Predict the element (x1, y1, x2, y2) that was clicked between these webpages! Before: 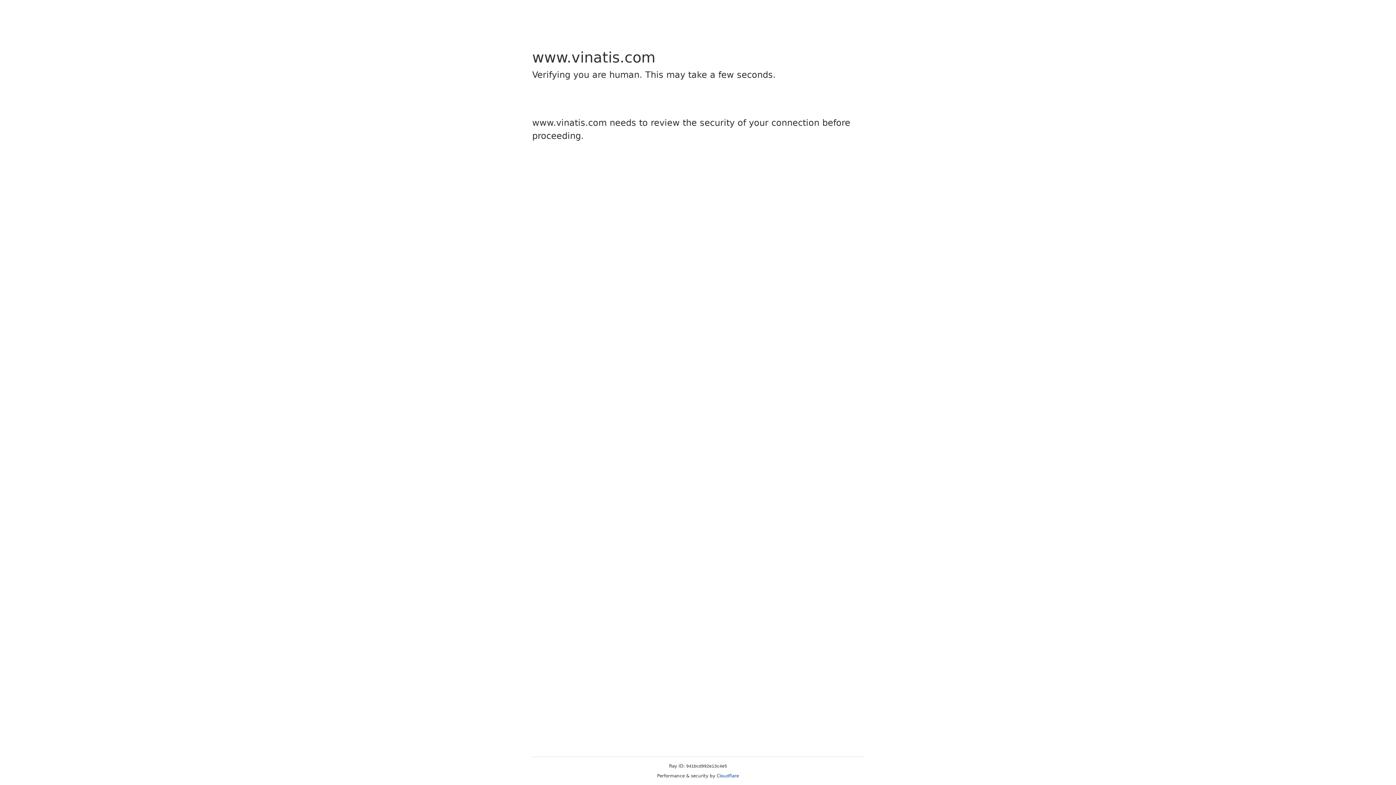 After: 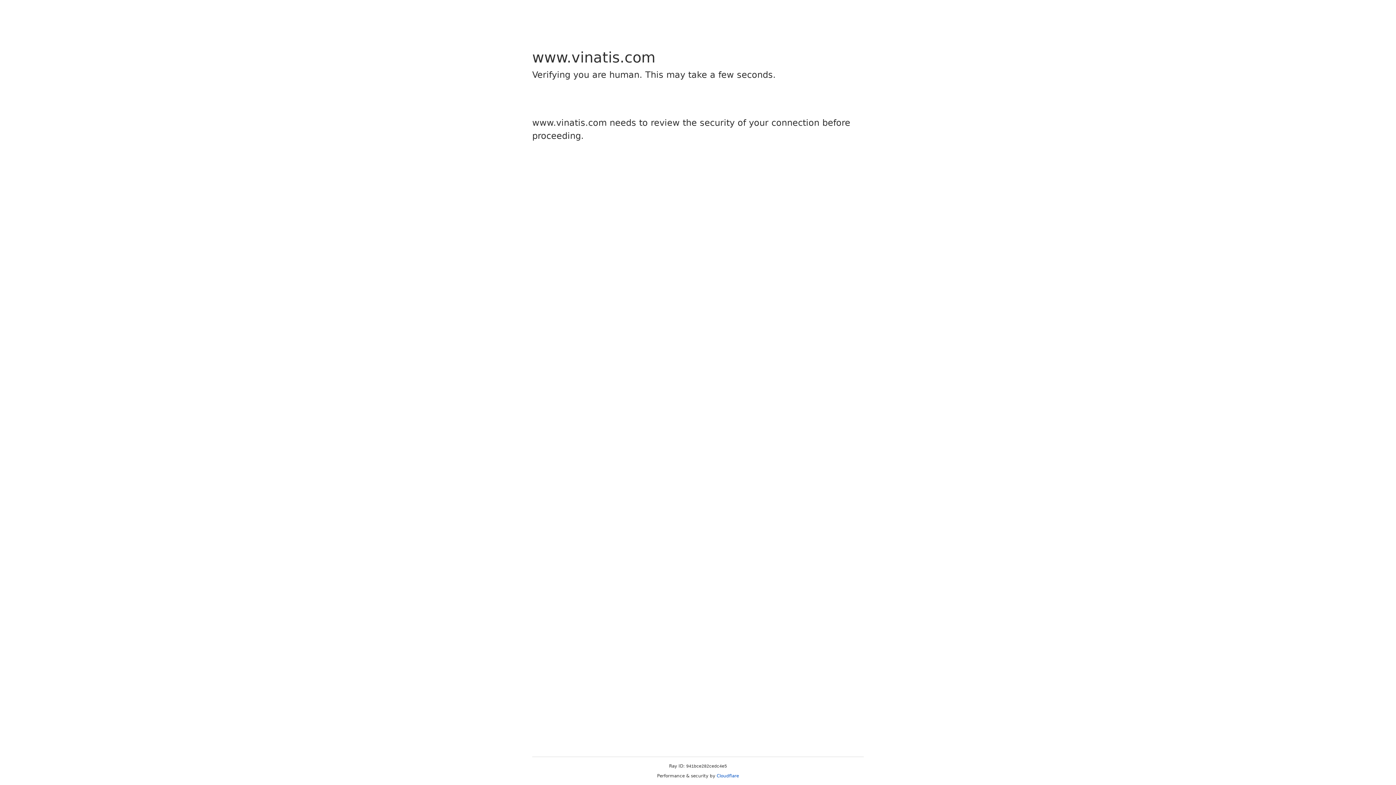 Action: label: Cloudflare bbox: (716, 773, 739, 778)